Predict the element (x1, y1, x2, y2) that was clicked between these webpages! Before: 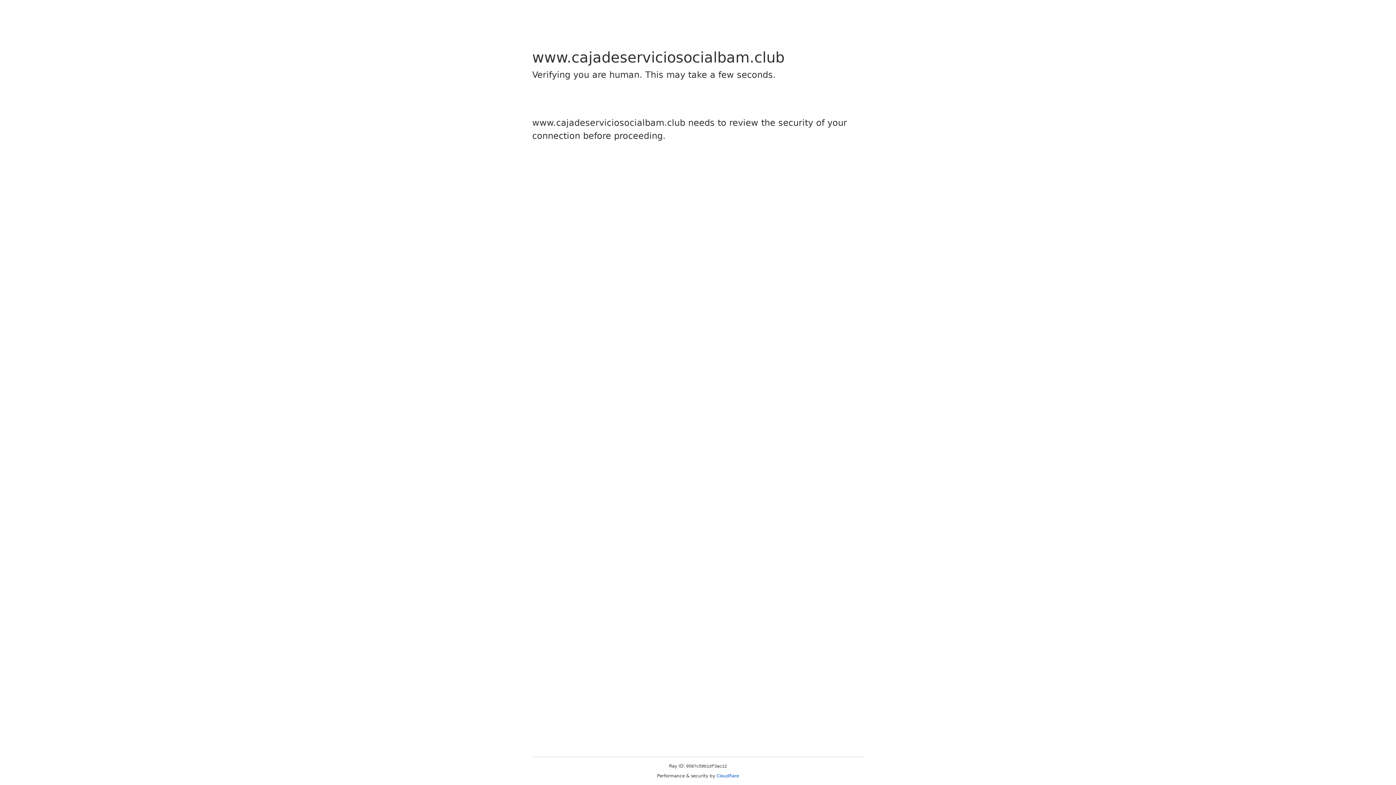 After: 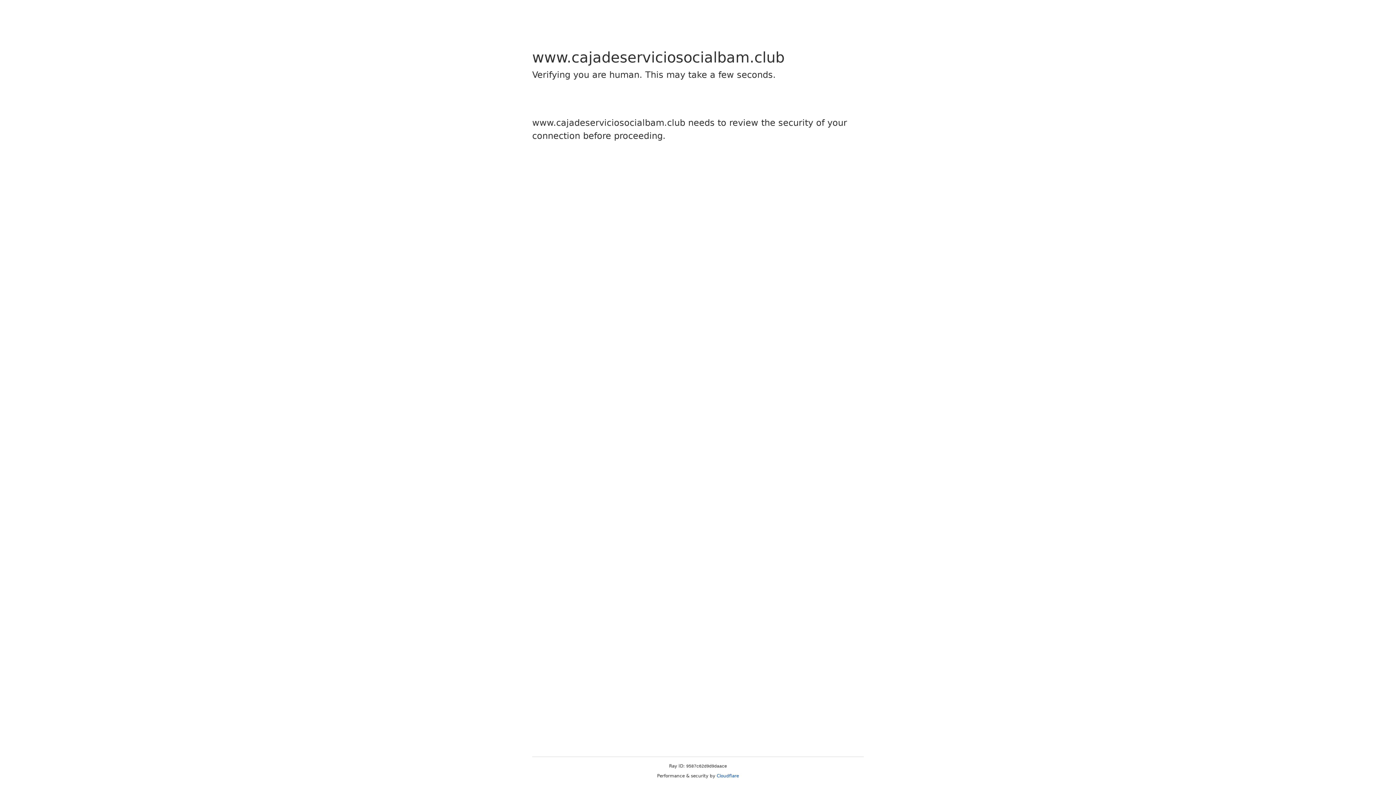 Action: label: Cloudflare bbox: (716, 773, 739, 778)